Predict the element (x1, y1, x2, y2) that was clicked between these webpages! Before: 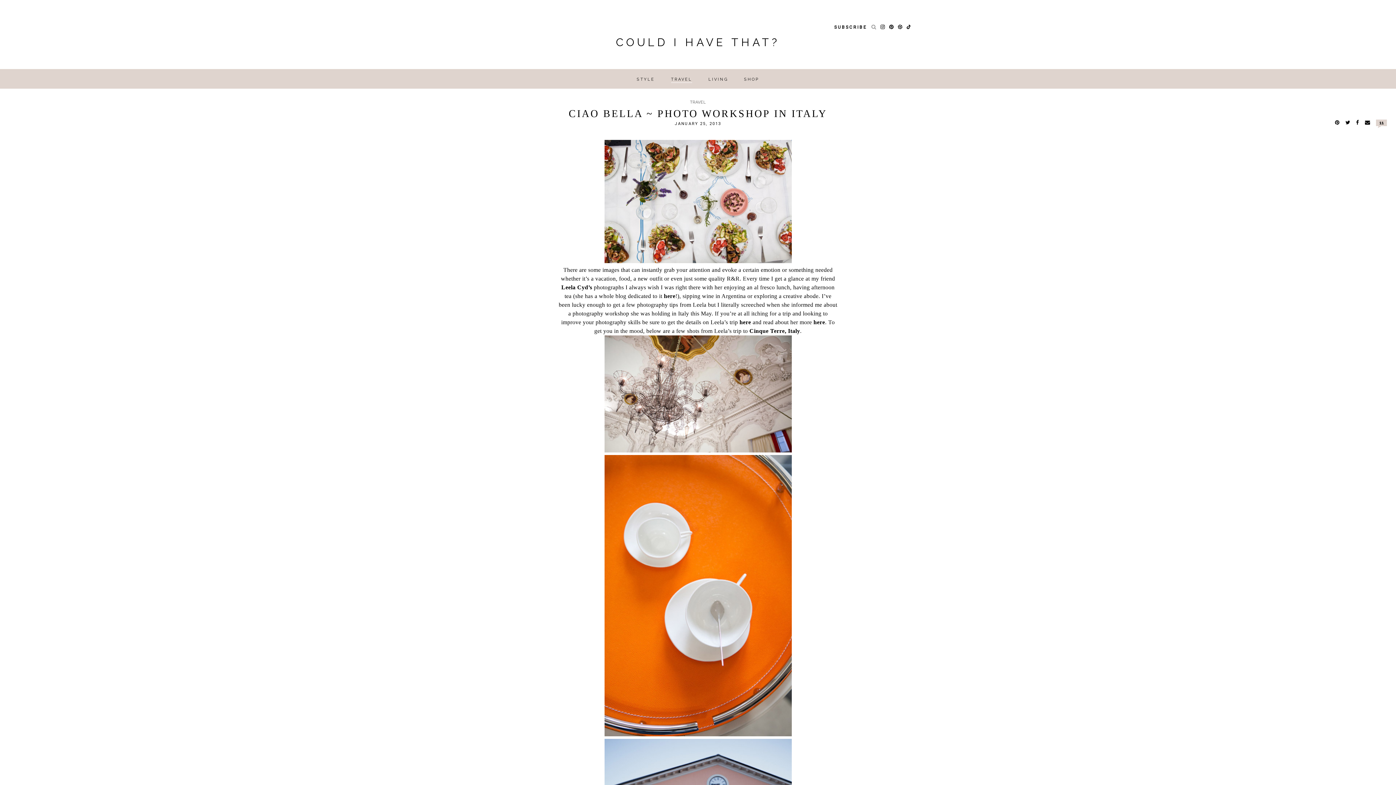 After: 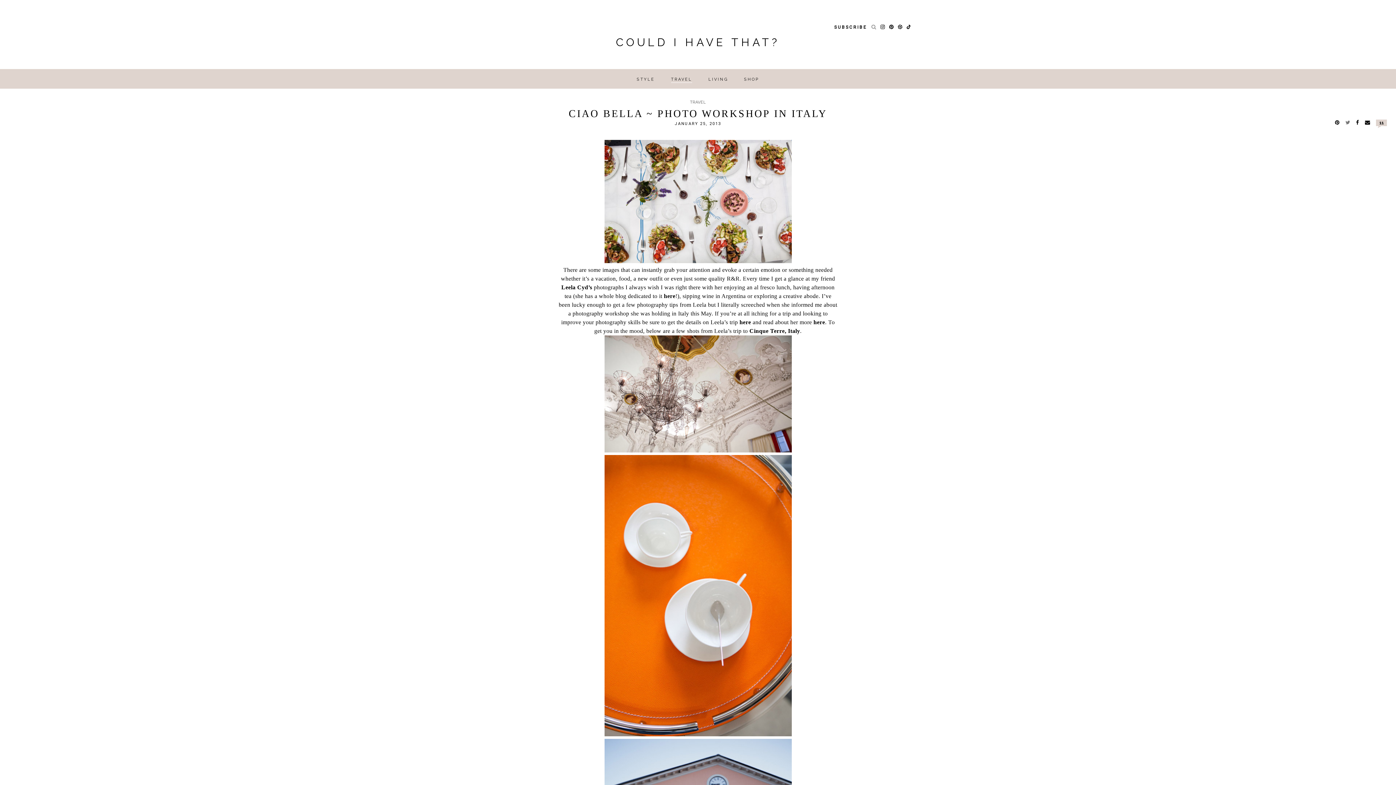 Action: bbox: (1345, 119, 1350, 125)